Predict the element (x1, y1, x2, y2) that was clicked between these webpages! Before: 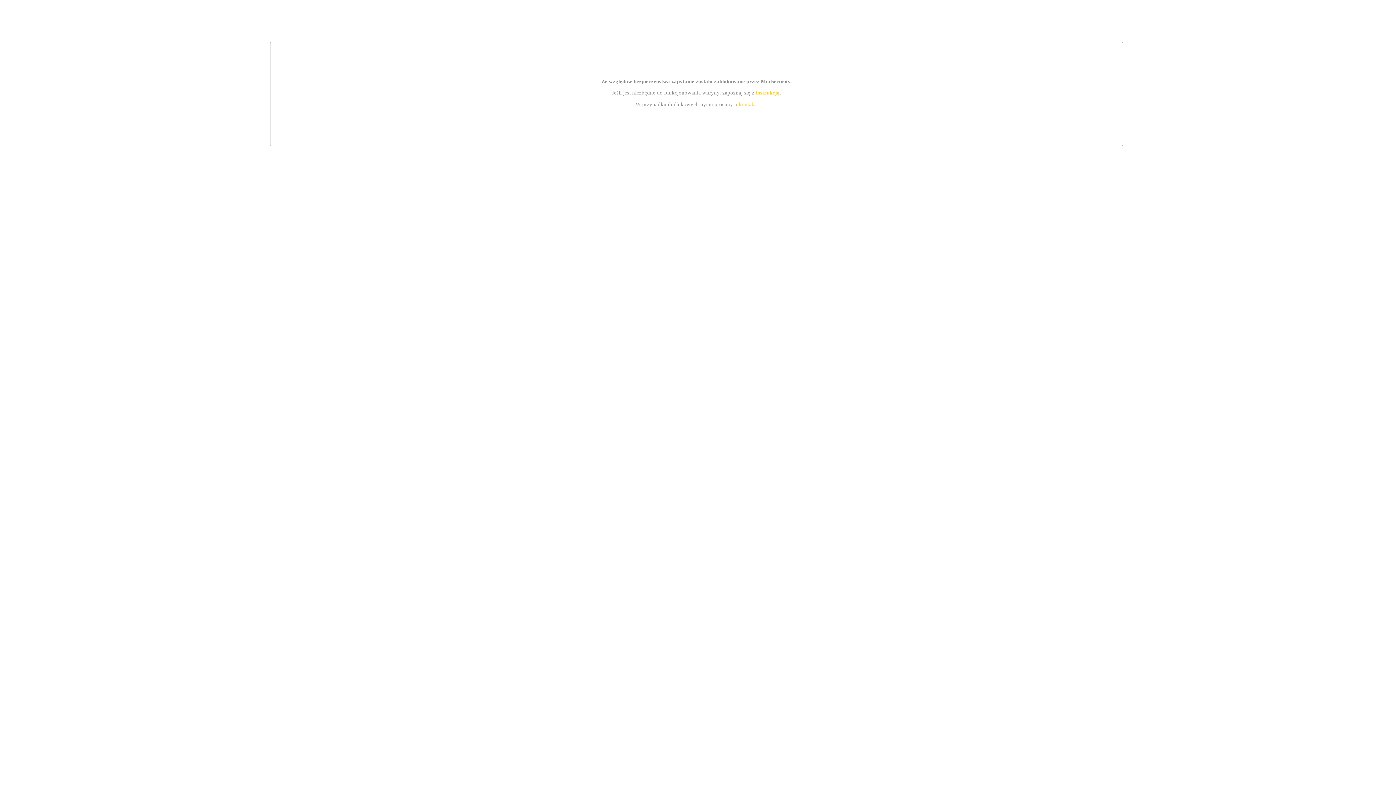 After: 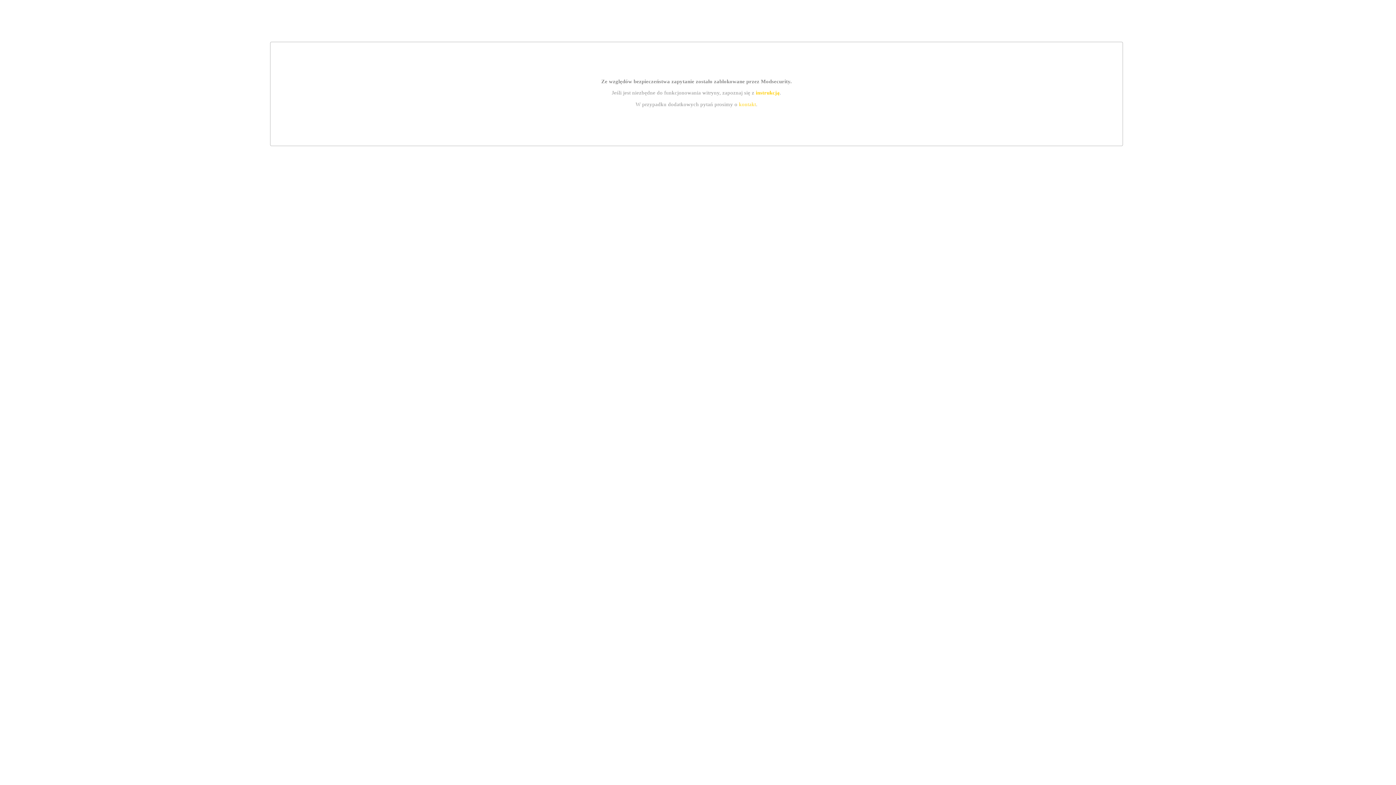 Action: label: kontakt bbox: (739, 101, 756, 107)